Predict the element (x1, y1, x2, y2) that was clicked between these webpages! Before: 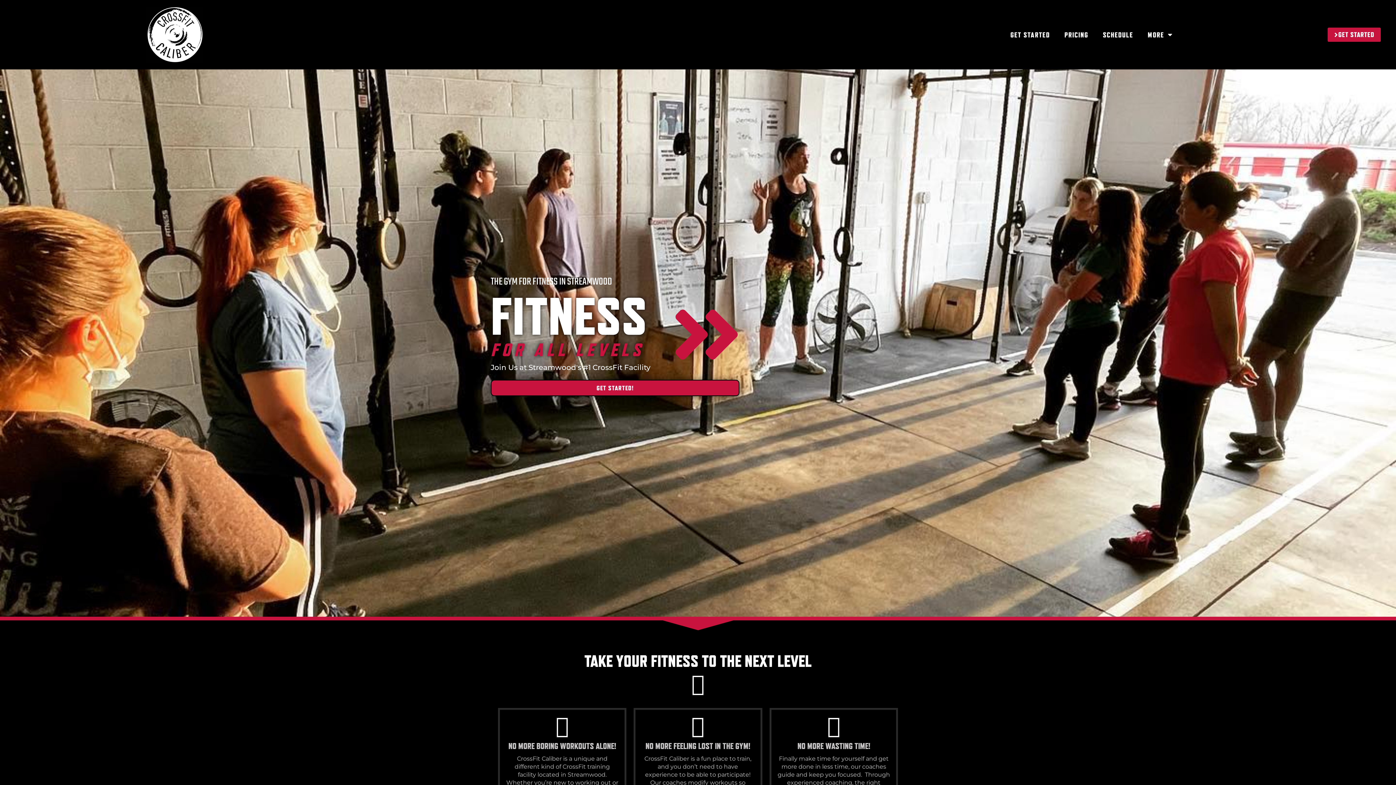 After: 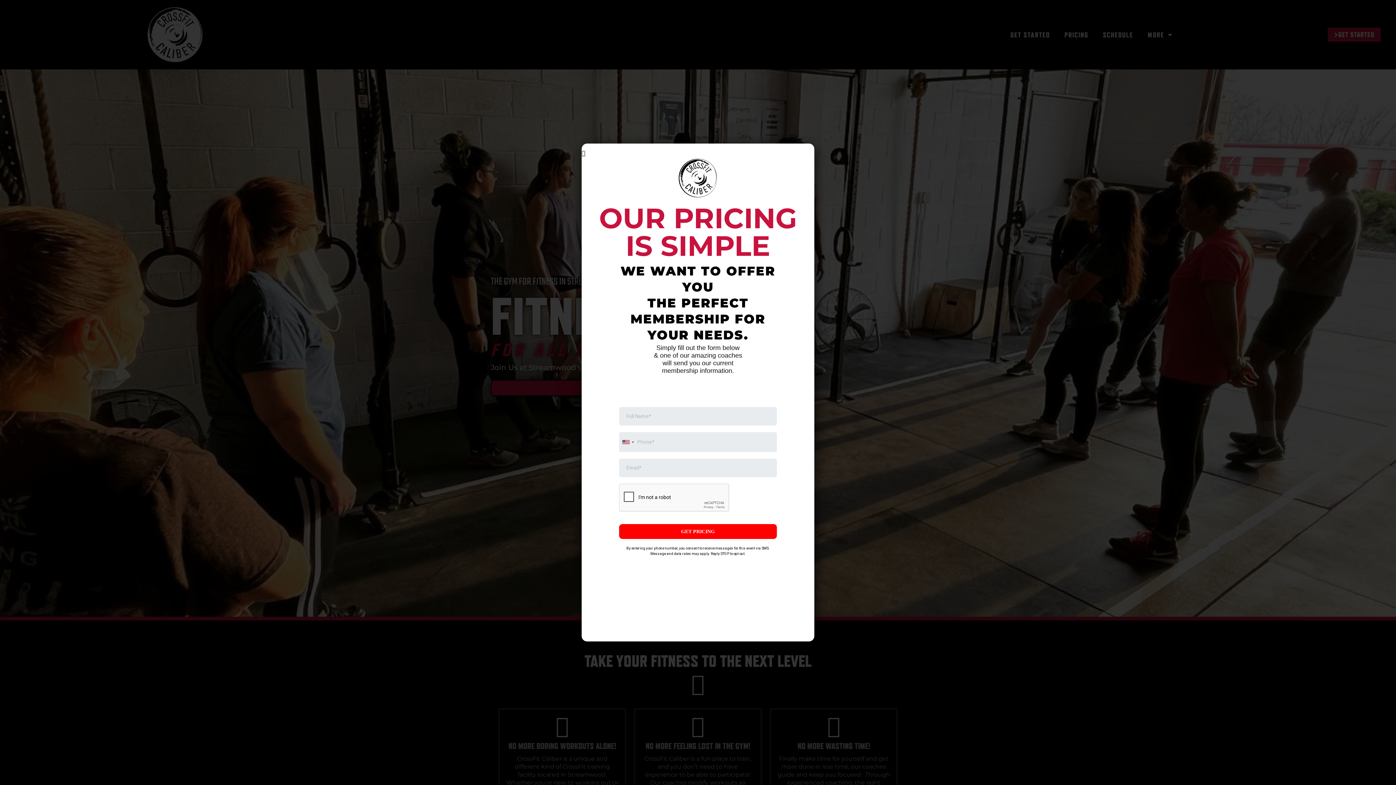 Action: label: PRICING bbox: (1057, 26, 1095, 43)